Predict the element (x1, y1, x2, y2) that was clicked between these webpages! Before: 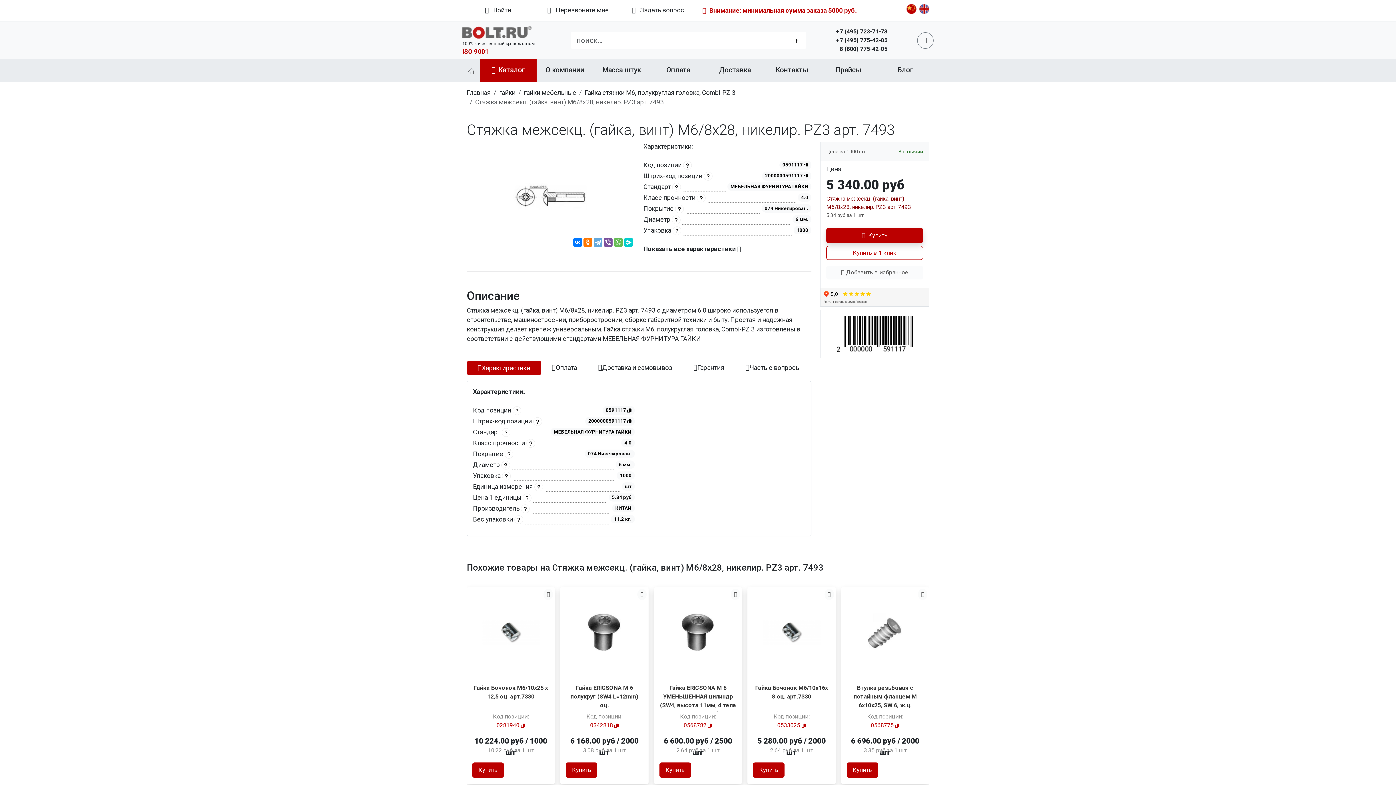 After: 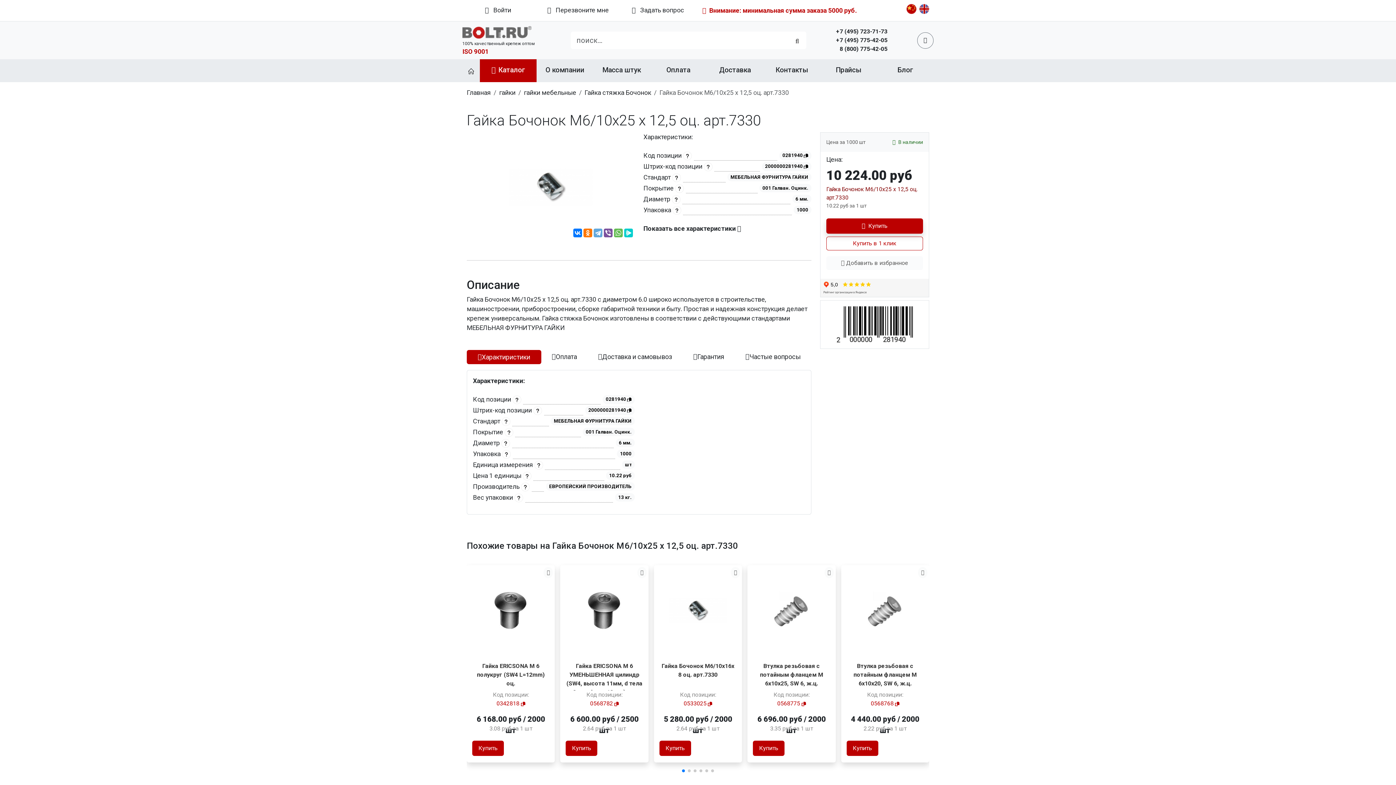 Action: bbox: (466, 587, 555, 678)